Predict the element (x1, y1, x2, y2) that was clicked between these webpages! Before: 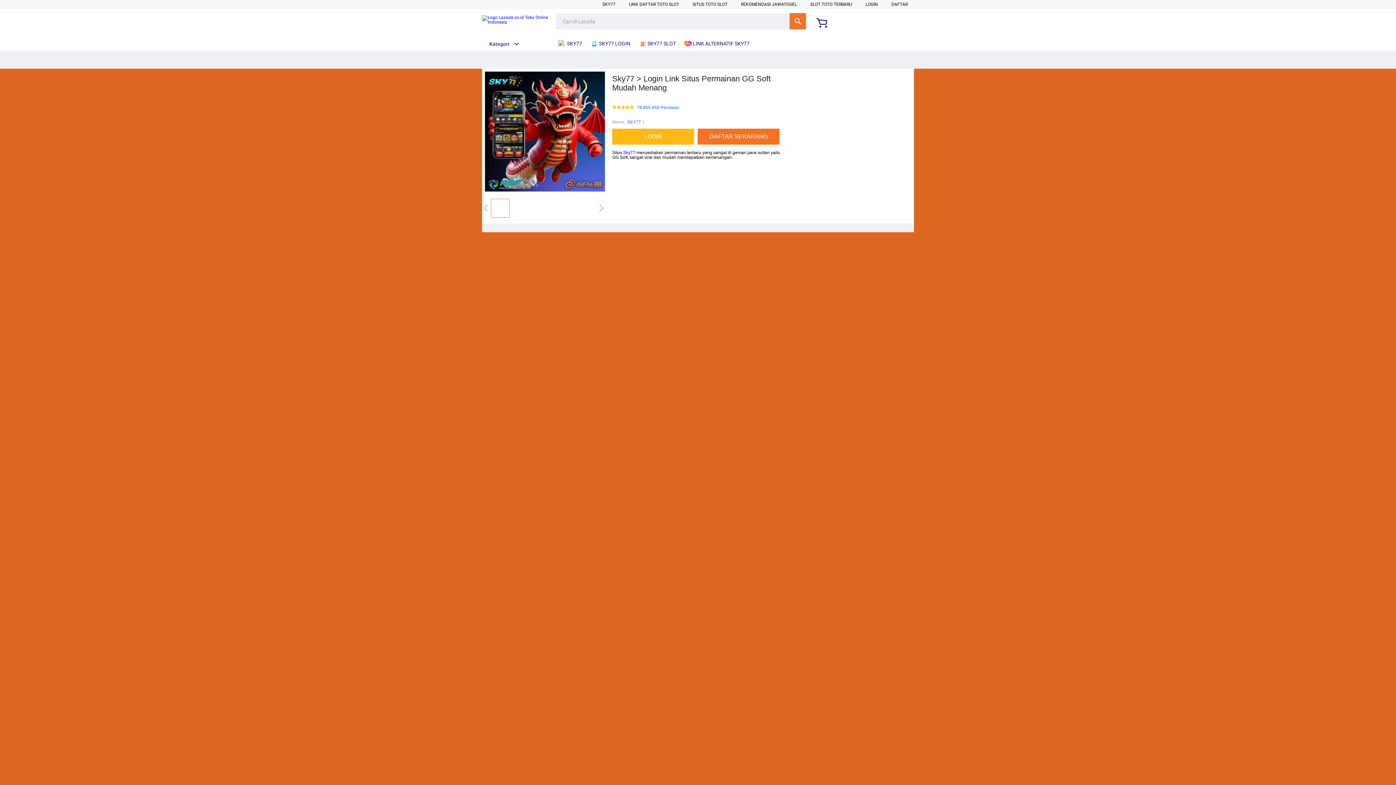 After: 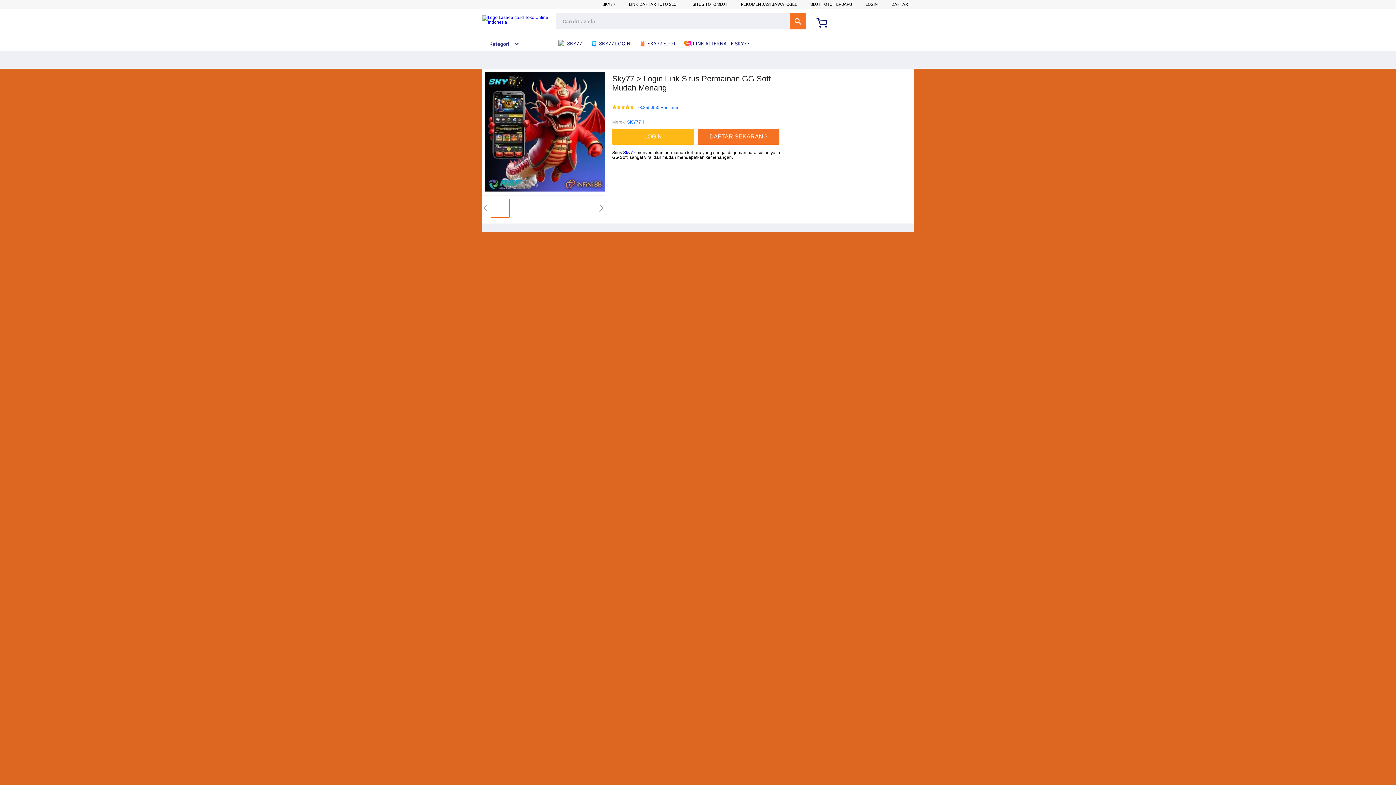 Action: bbox: (627, 118, 641, 125) label: SKY77